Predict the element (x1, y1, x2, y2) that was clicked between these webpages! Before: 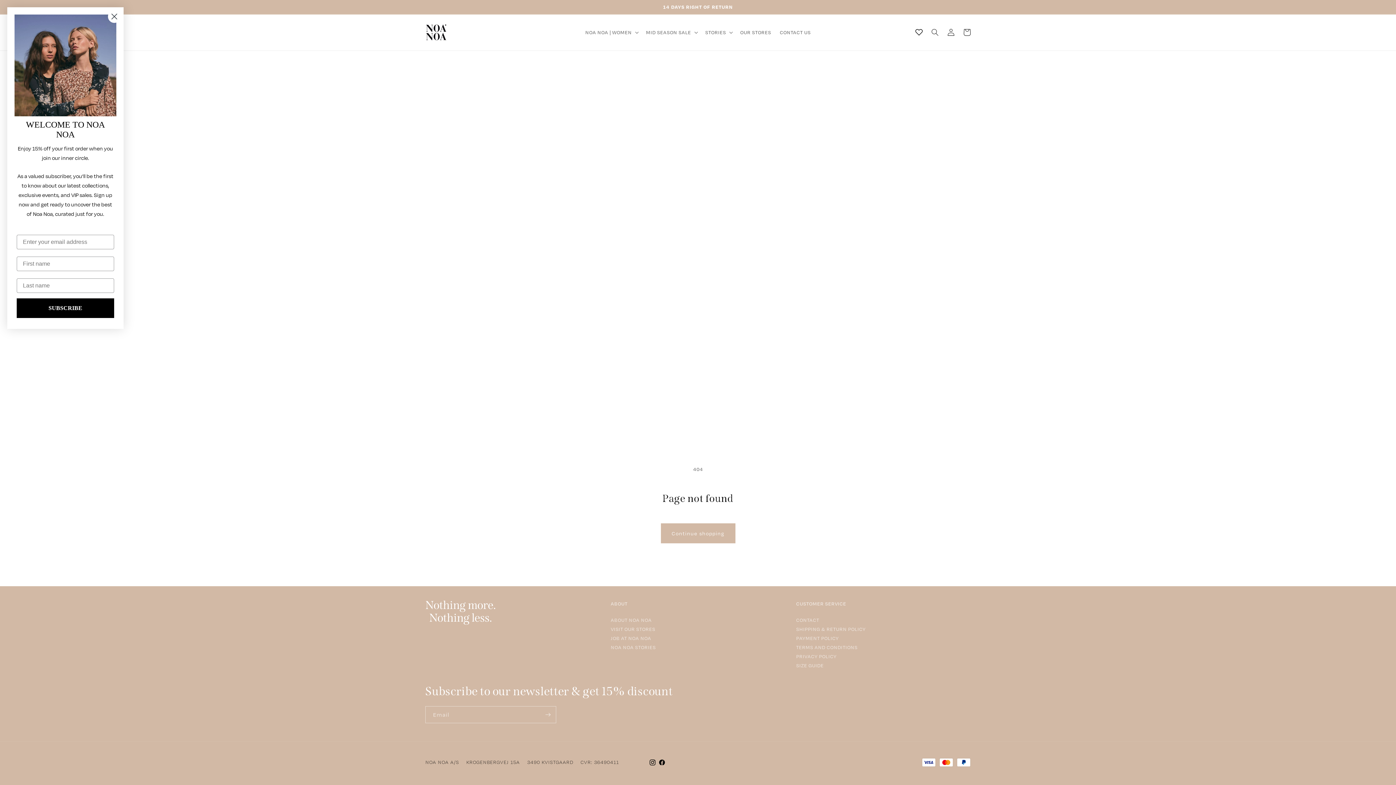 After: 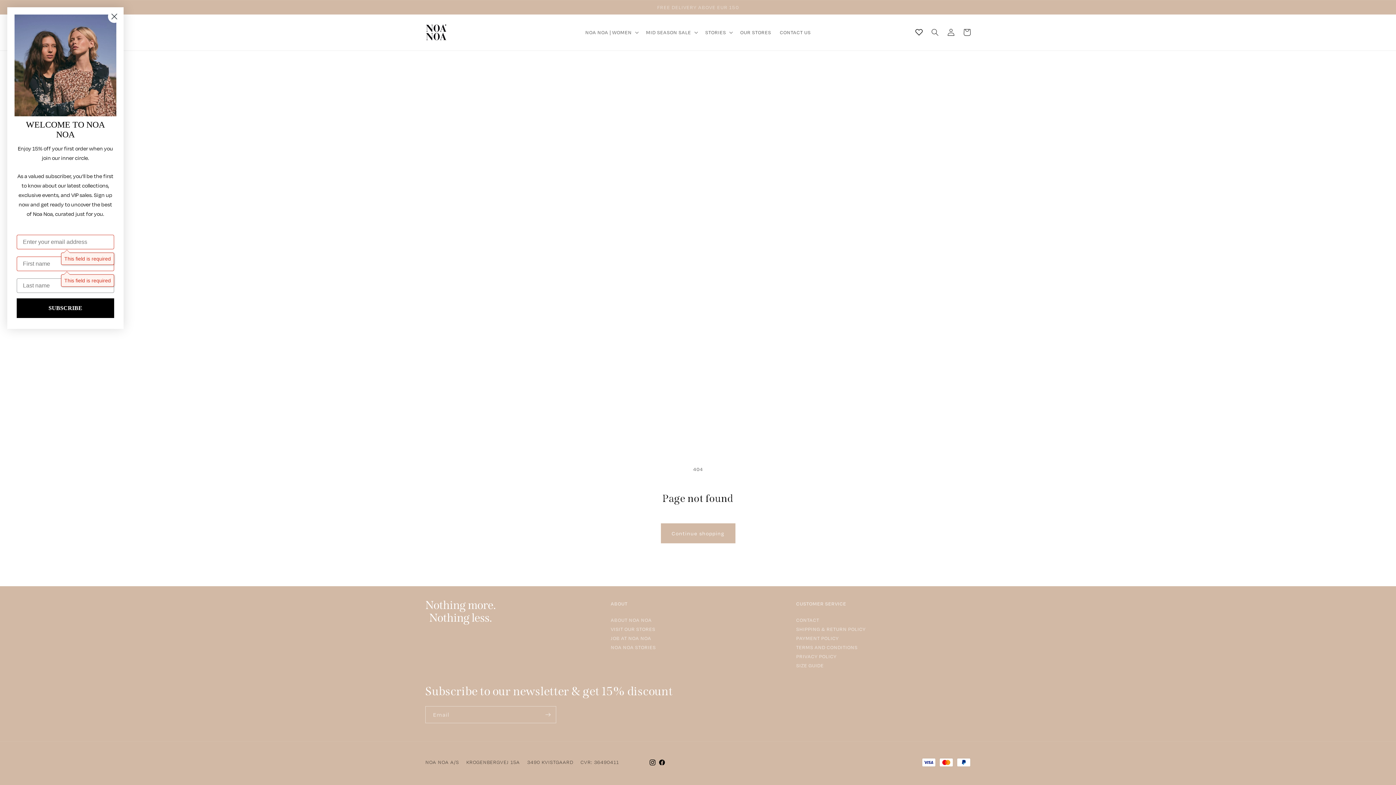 Action: bbox: (16, 298, 114, 318) label: SUBSCRIBE